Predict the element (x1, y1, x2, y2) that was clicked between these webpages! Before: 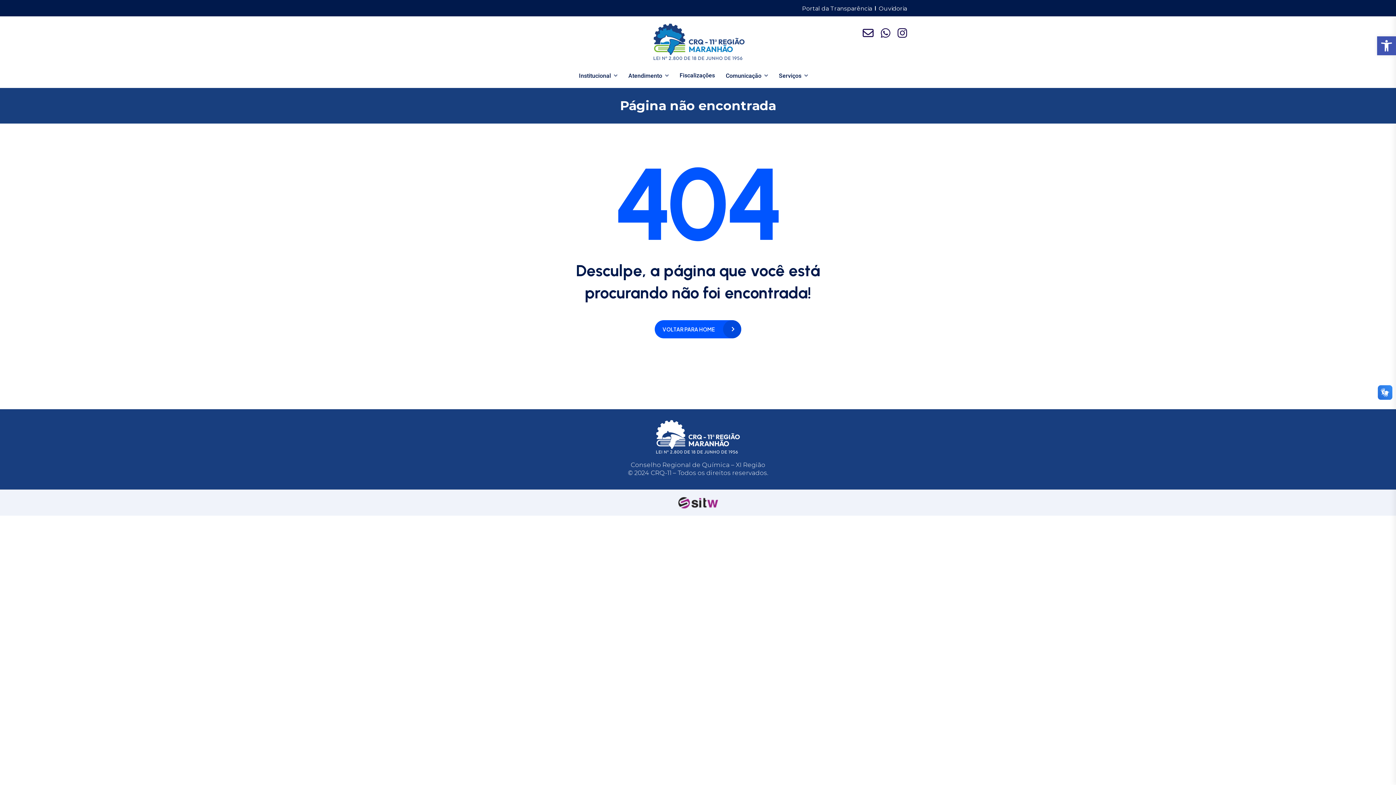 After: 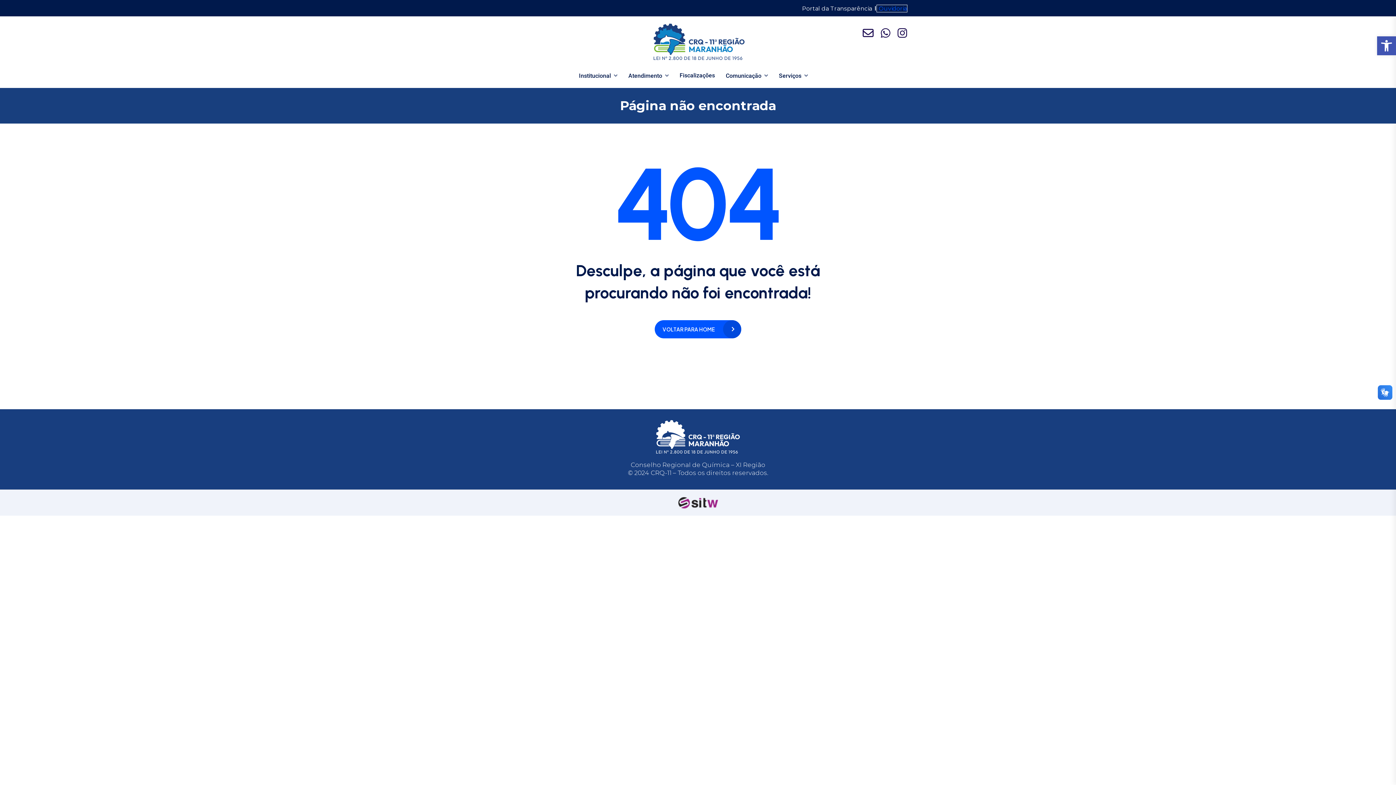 Action: bbox: (877, 5, 907, 12) label: Ouvidoria